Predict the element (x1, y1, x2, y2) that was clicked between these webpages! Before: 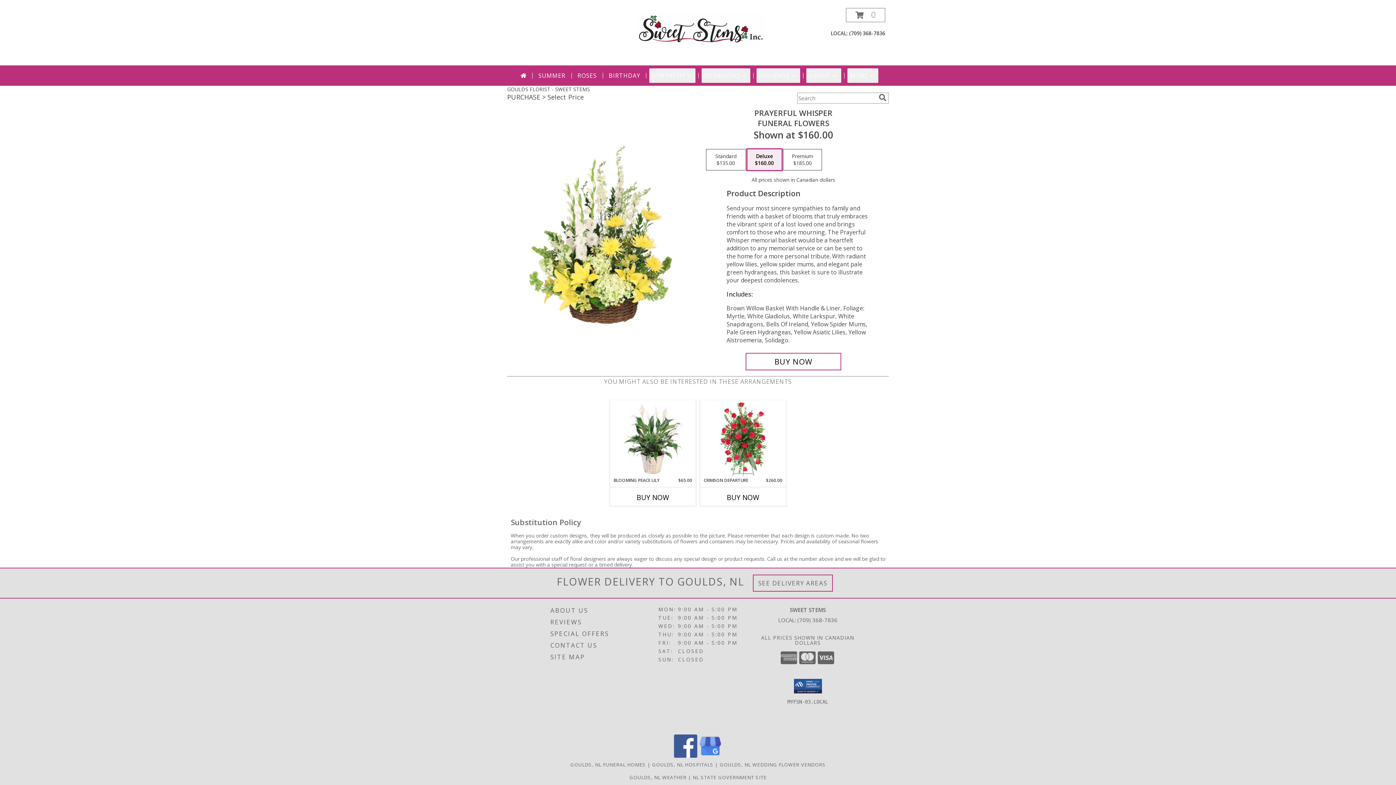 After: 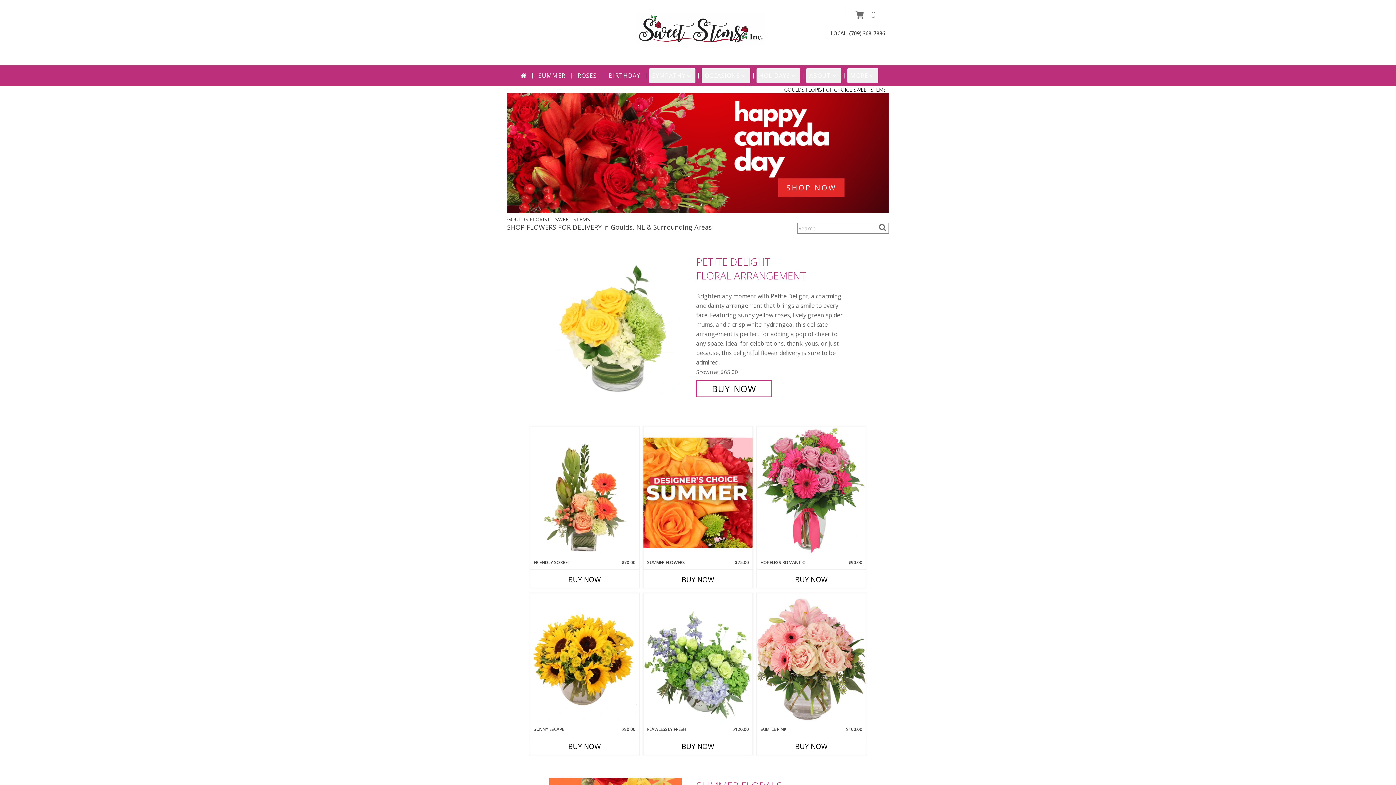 Action: label: SWEET STEMS bbox: (634, 24, 767, 31)